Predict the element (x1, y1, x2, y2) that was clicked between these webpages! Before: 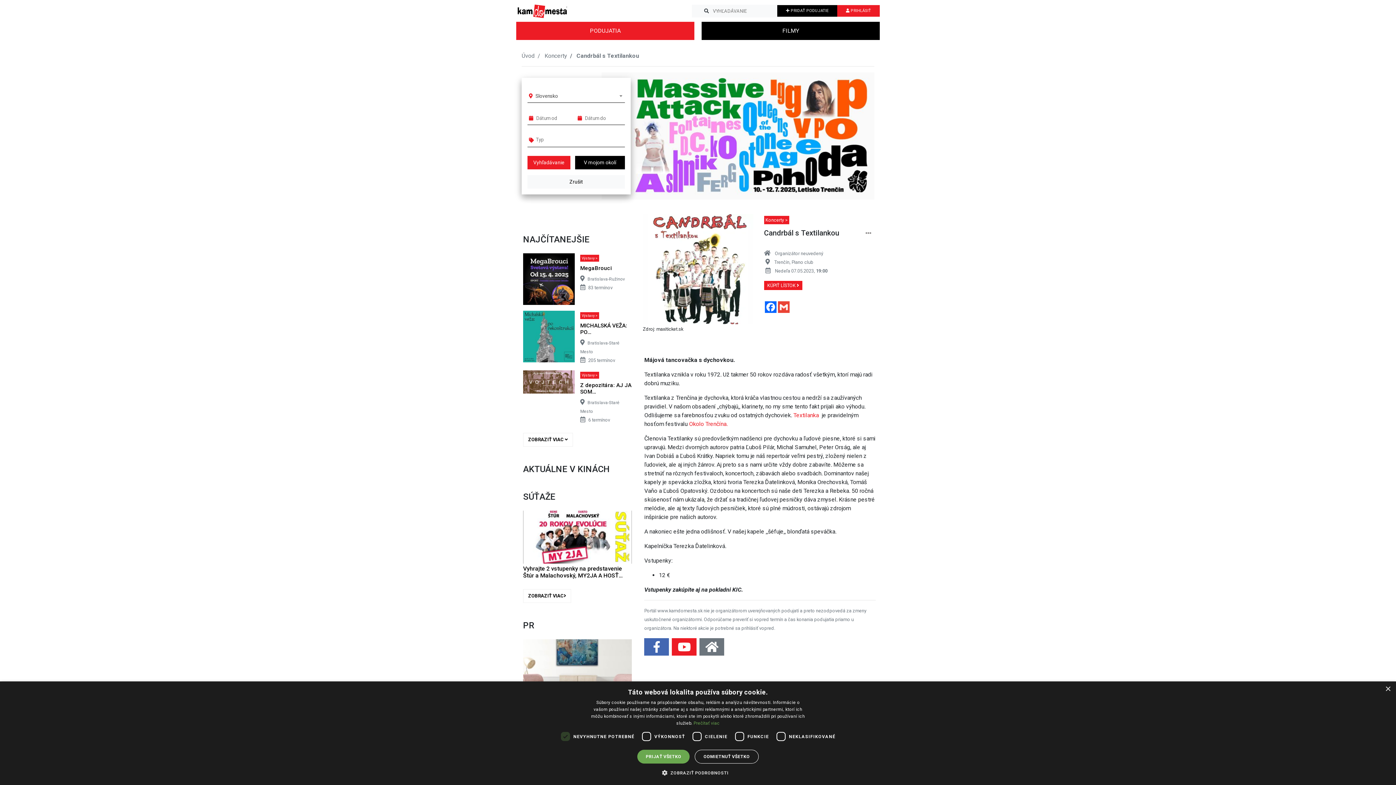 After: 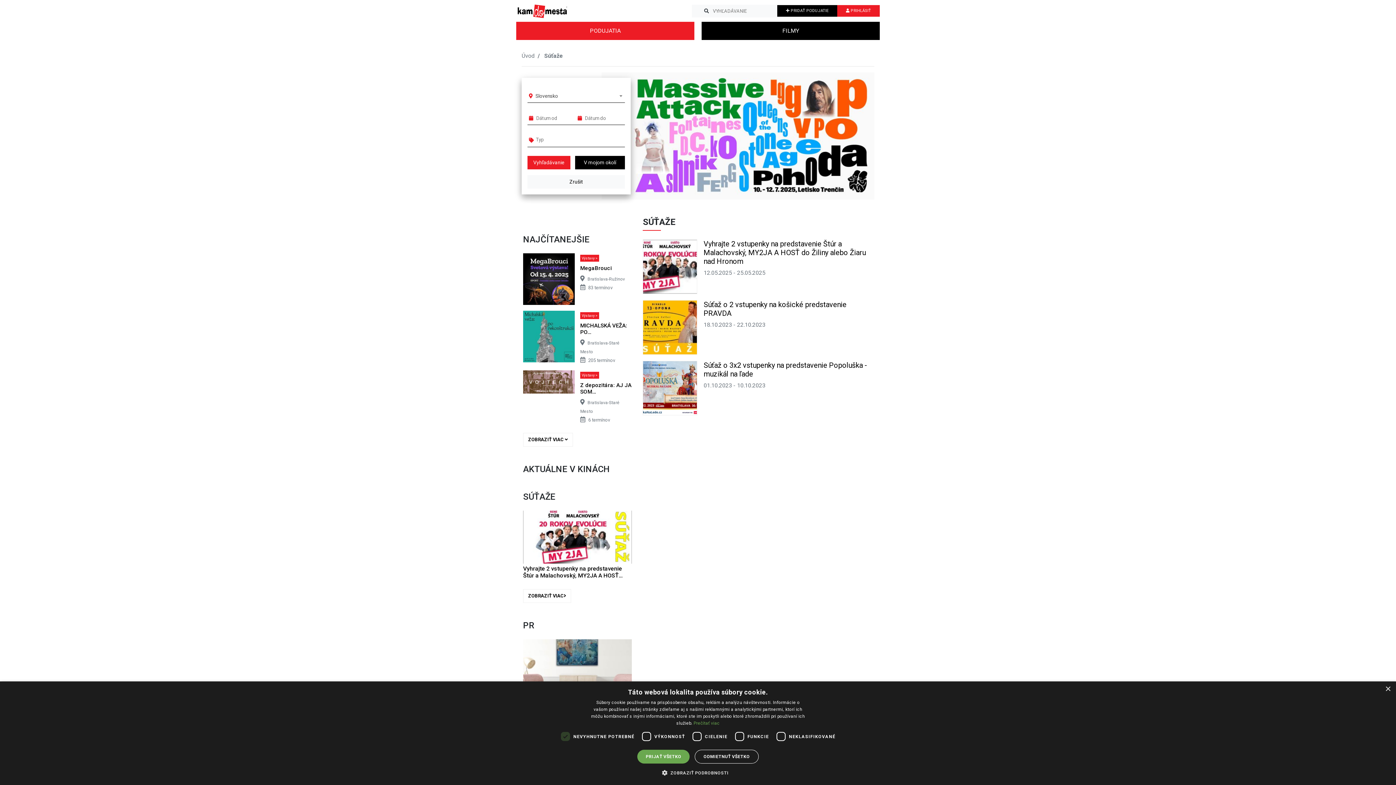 Action: label: ZOBRAZIŤ VIAC bbox: (523, 589, 571, 603)